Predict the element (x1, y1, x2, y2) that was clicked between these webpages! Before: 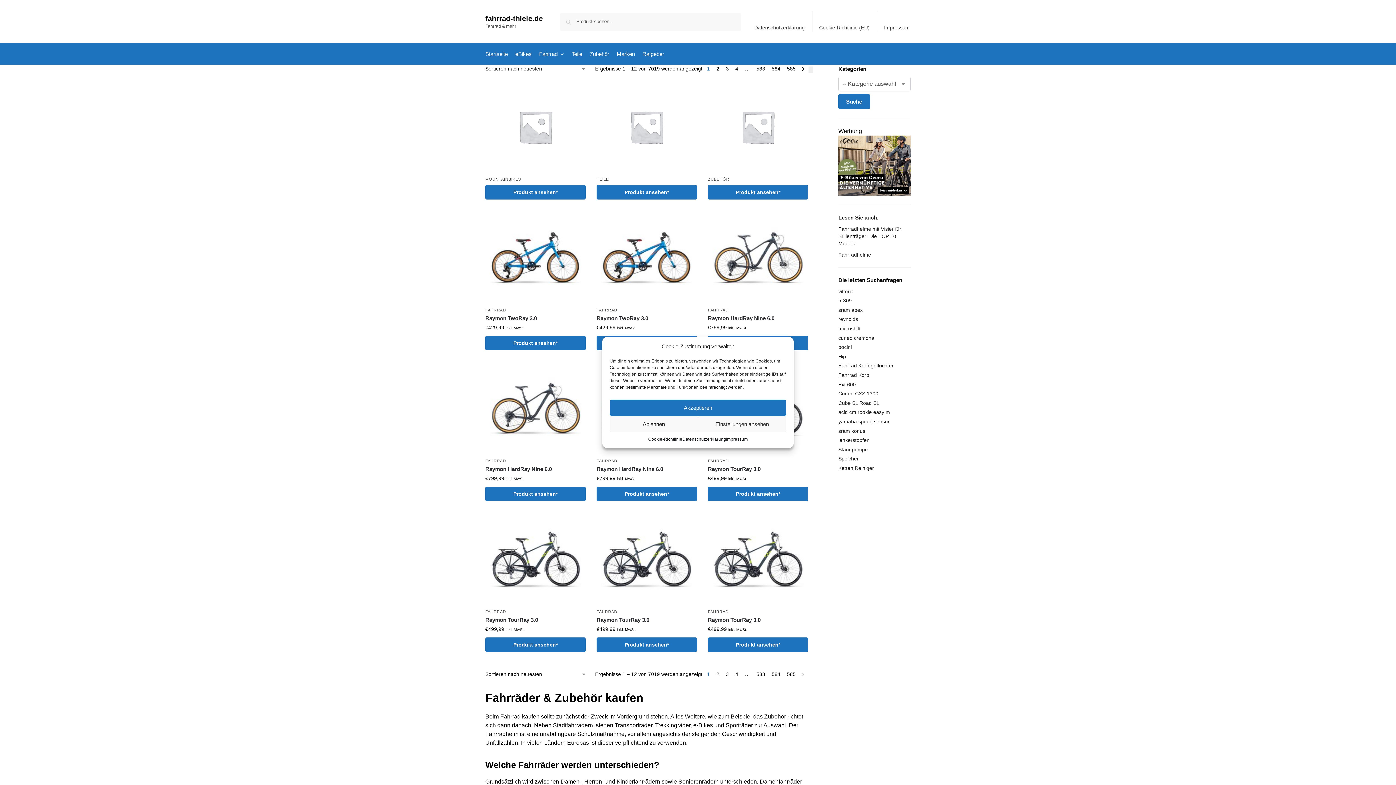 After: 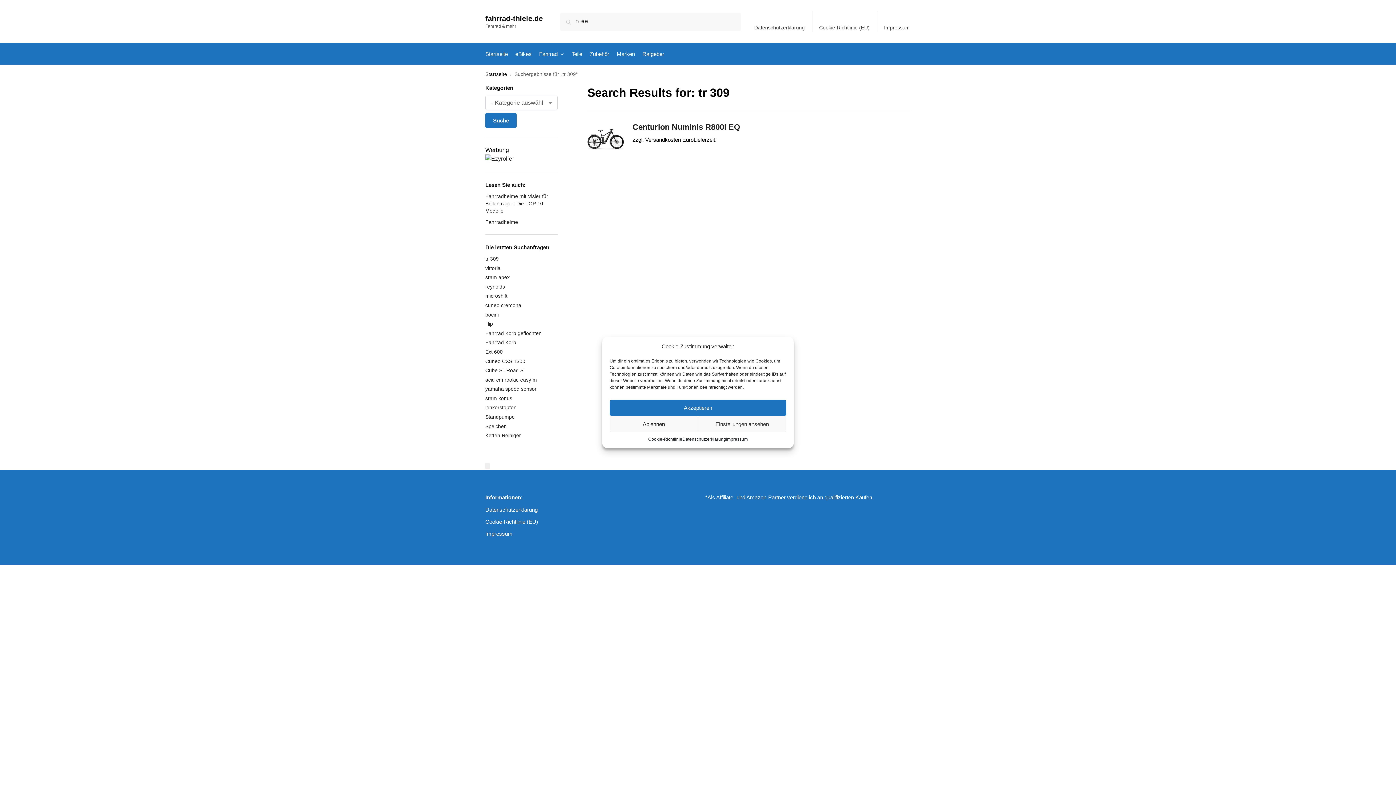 Action: label: tr 309 bbox: (838, 297, 852, 303)